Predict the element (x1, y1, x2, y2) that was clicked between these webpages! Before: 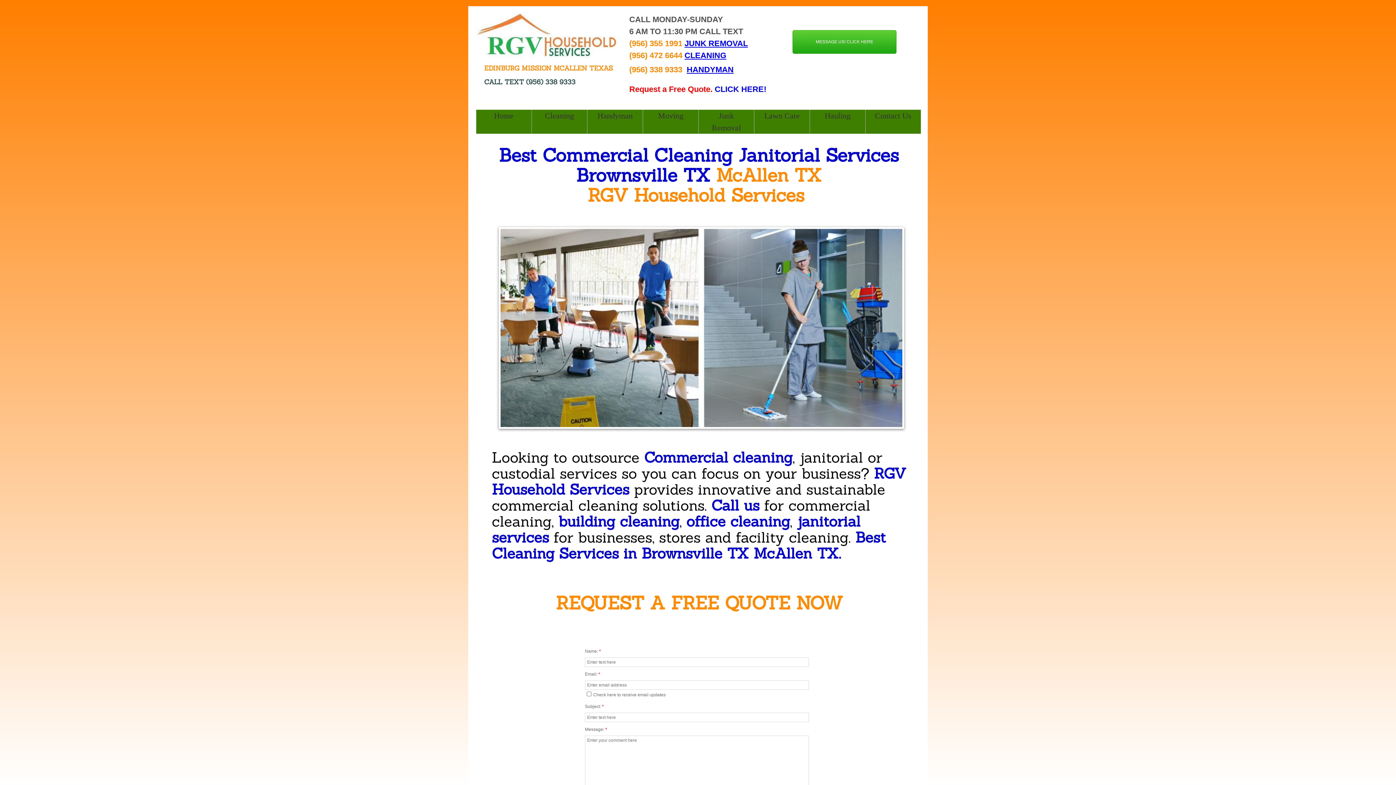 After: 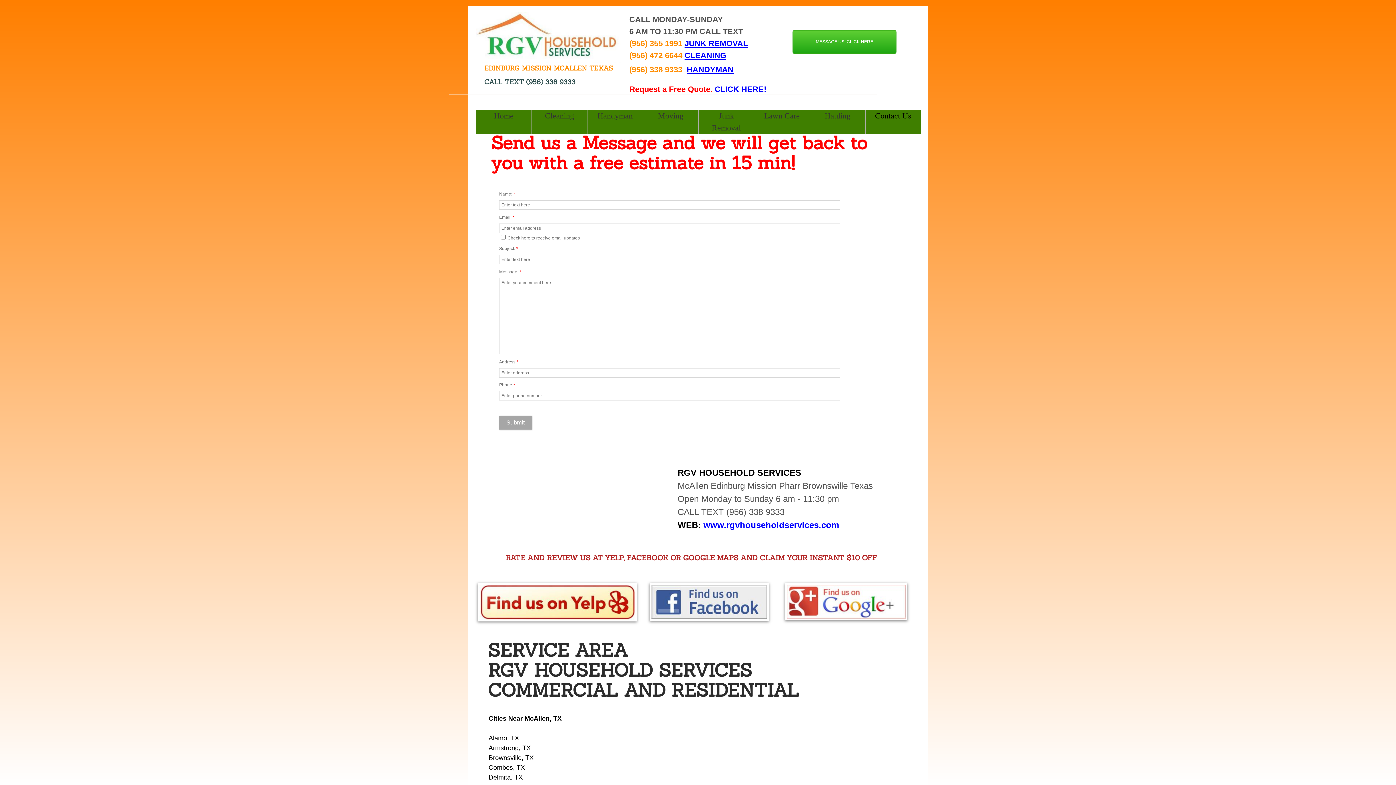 Action: label: Contact Us bbox: (875, 111, 911, 120)